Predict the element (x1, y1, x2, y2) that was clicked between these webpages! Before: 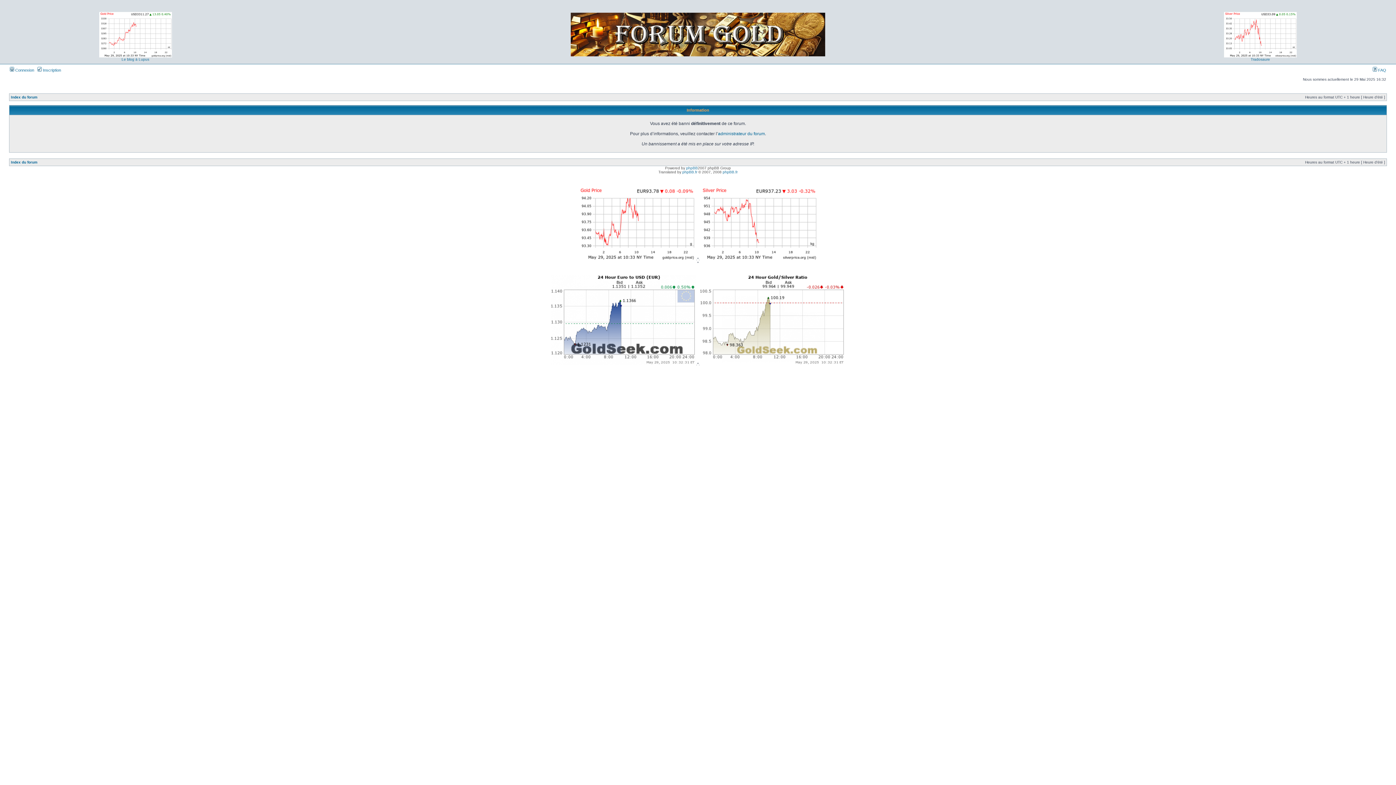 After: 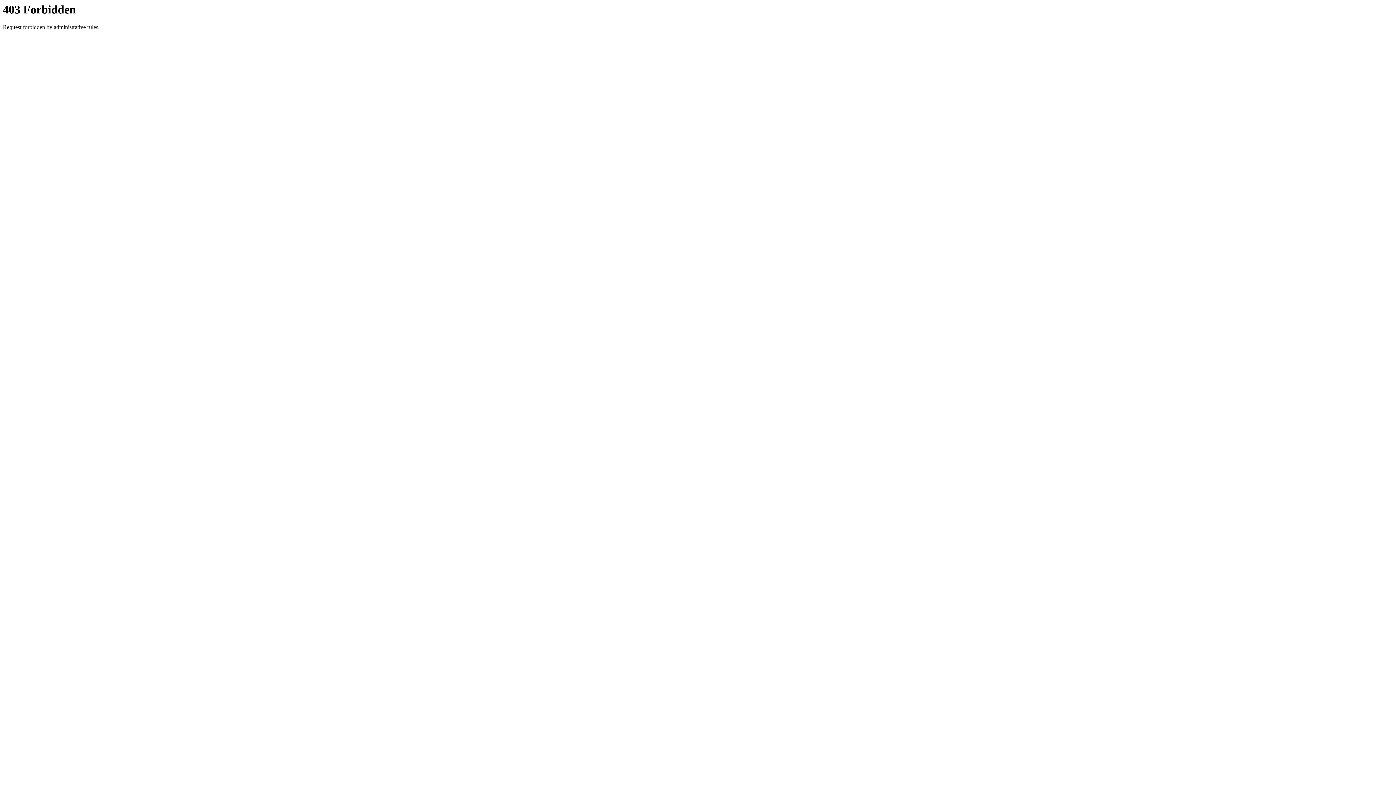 Action: label: phpBB.fr bbox: (682, 170, 697, 174)